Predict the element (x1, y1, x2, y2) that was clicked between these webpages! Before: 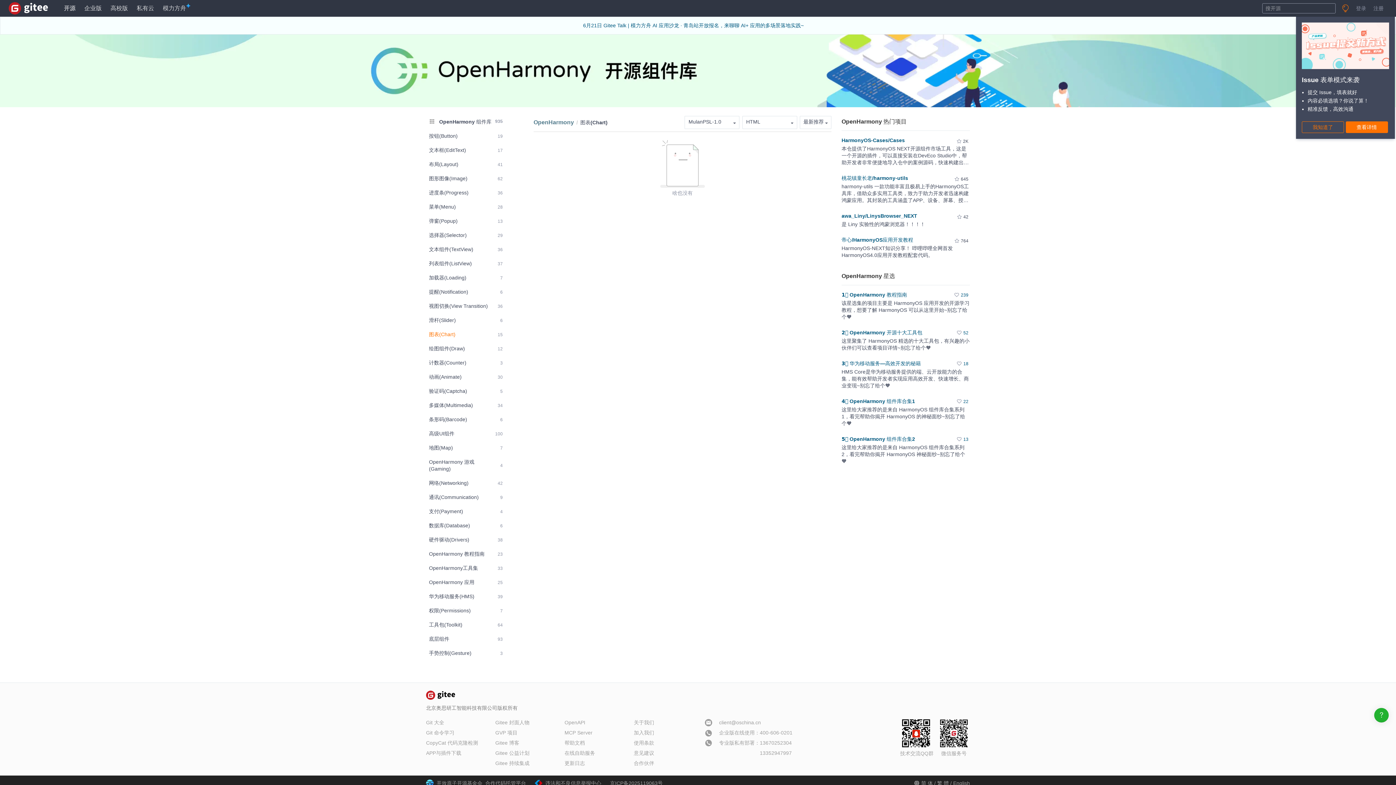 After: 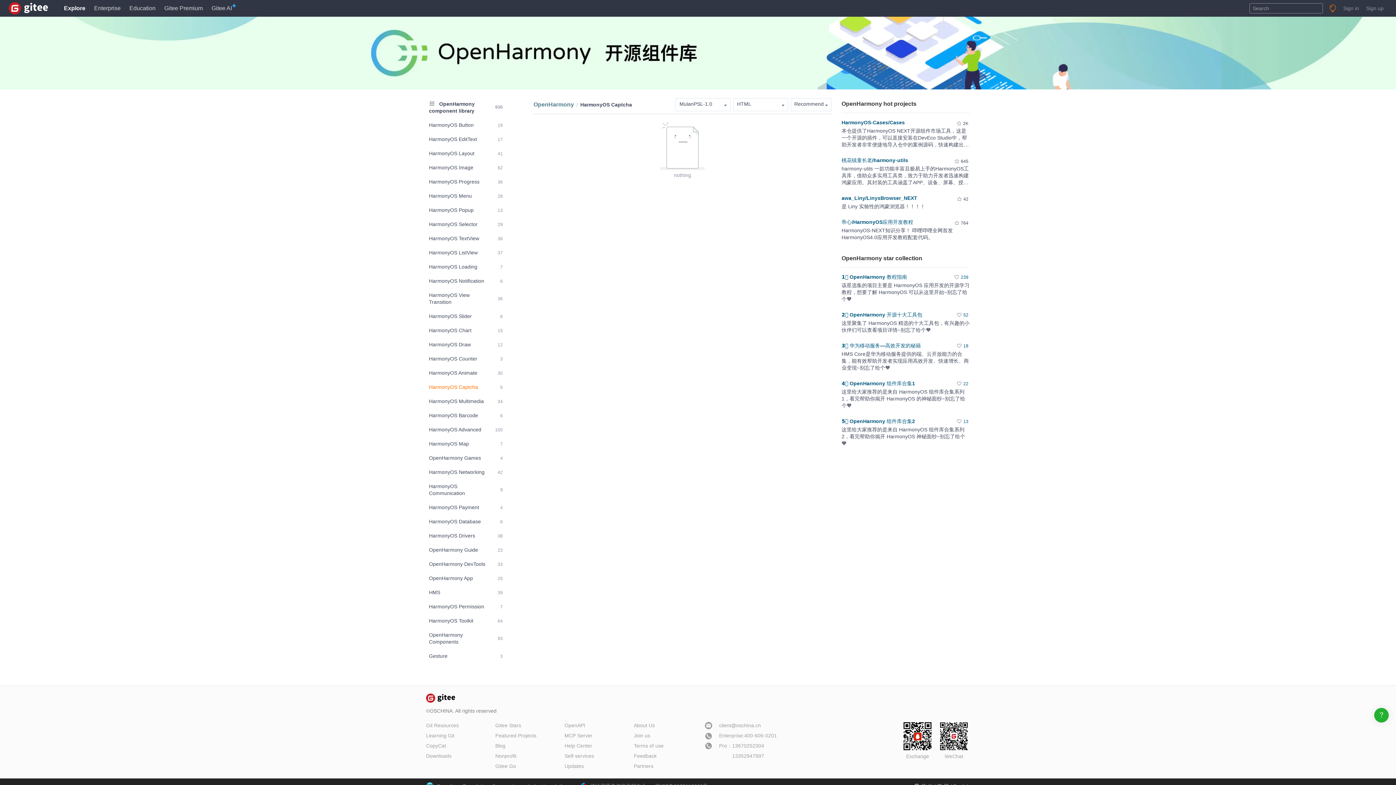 Action: label: 验证码(Captcha)
5 bbox: (426, 385, 505, 397)